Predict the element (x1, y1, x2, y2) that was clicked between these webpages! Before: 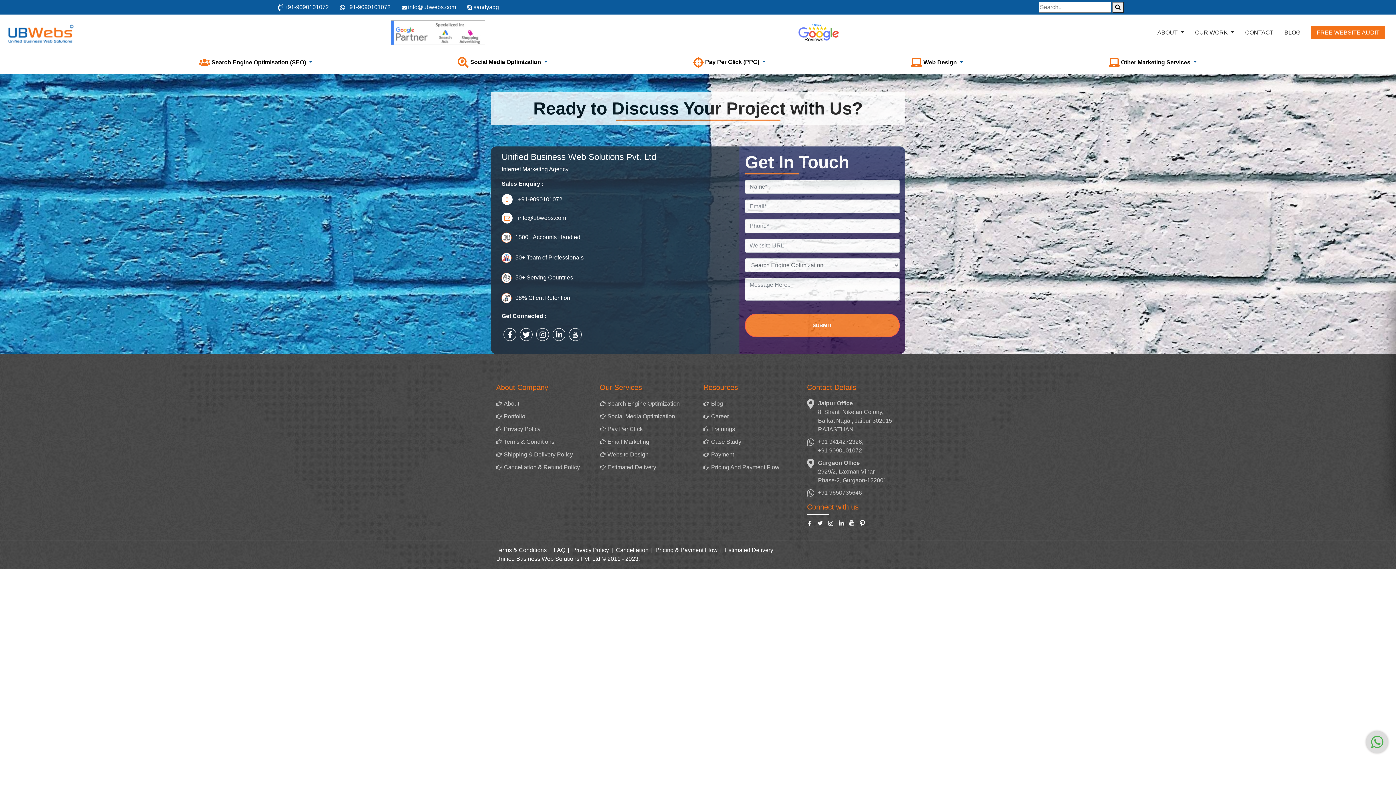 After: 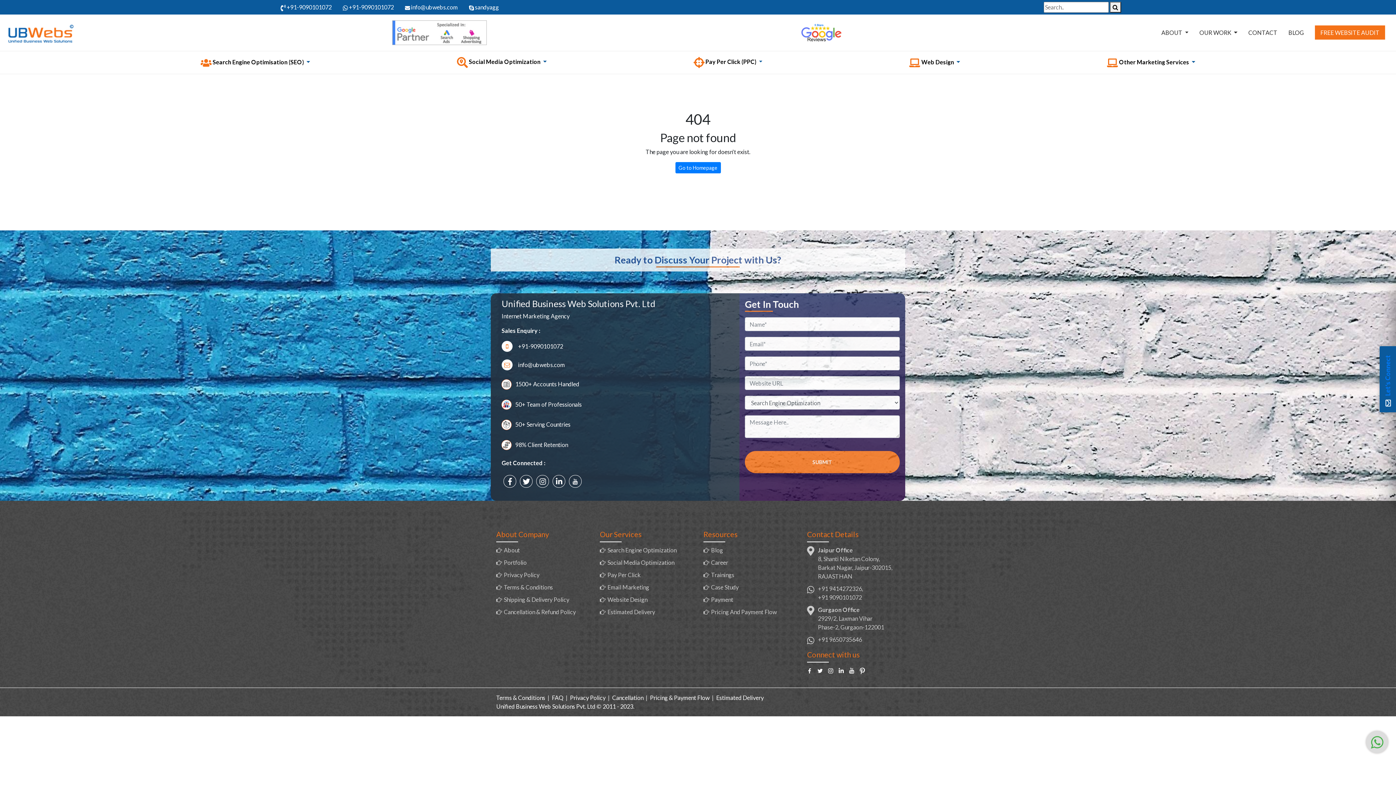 Action: bbox: (600, 461, 656, 473) label: Estimated Delivery